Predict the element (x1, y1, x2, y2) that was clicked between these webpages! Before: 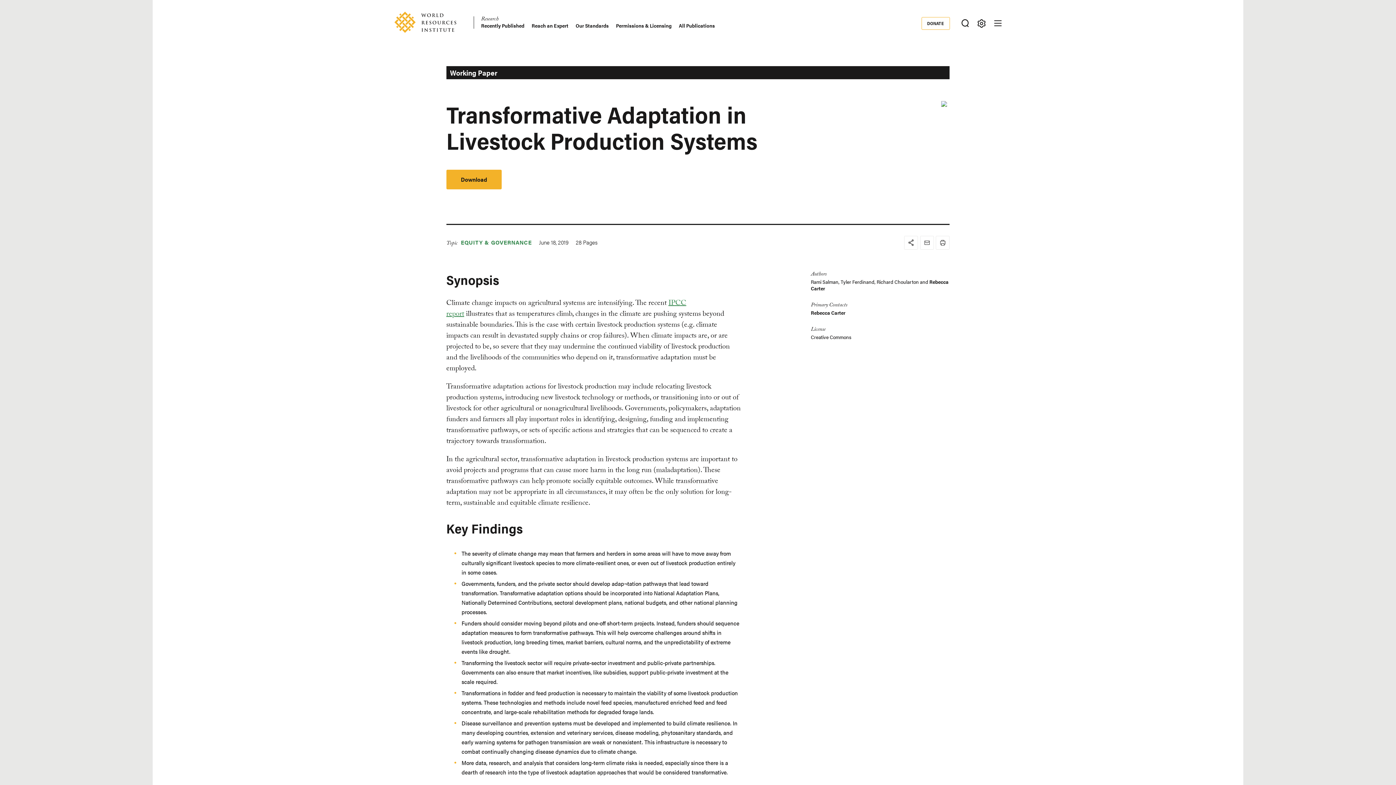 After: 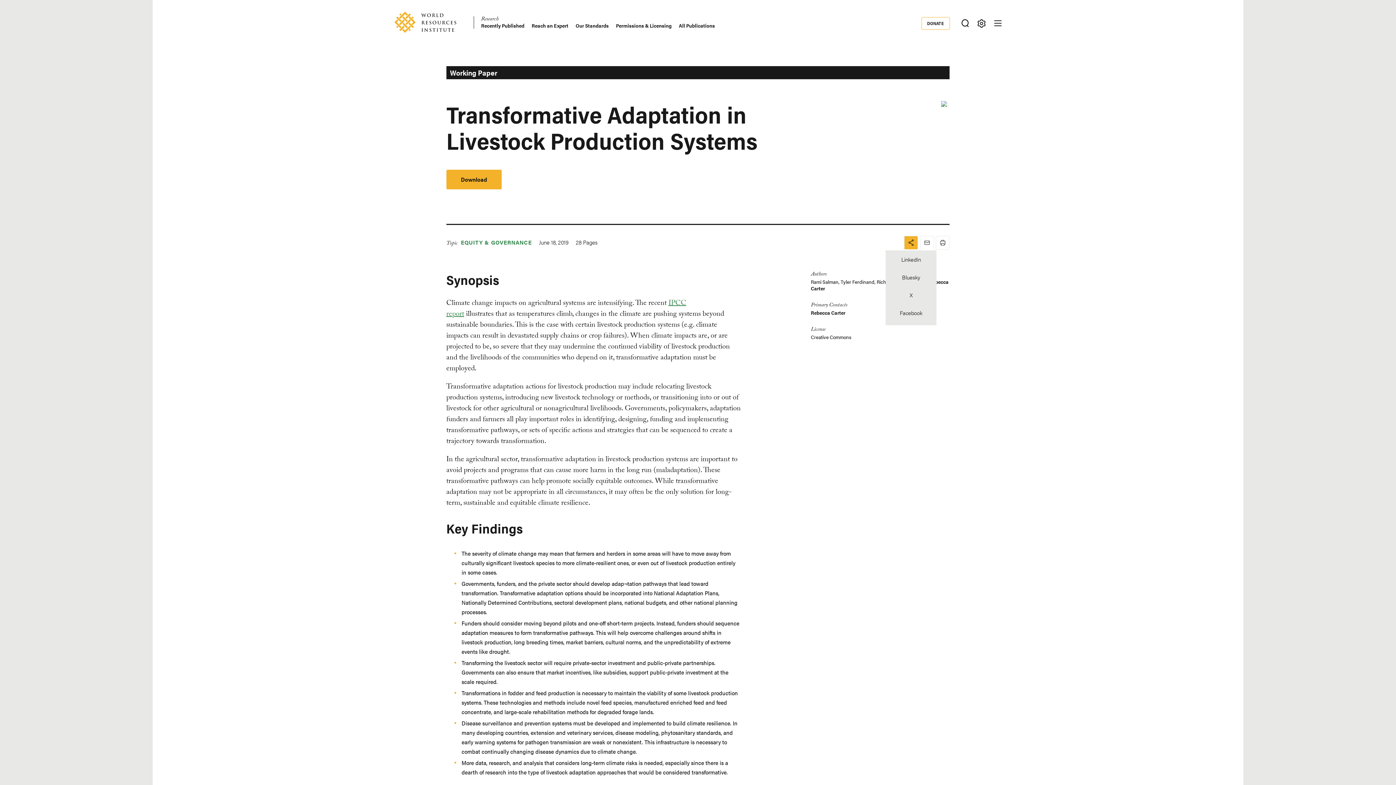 Action: bbox: (904, 236, 917, 249) label: Social